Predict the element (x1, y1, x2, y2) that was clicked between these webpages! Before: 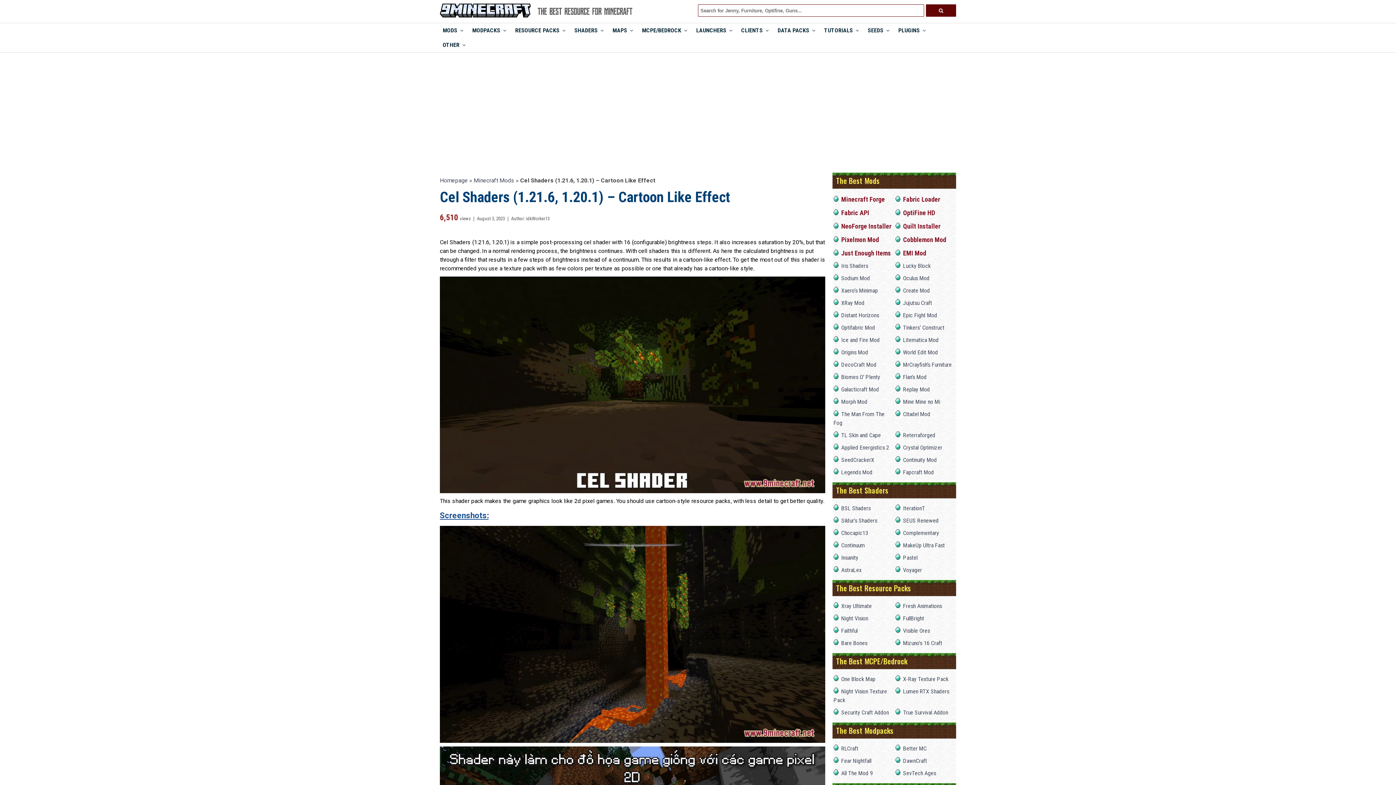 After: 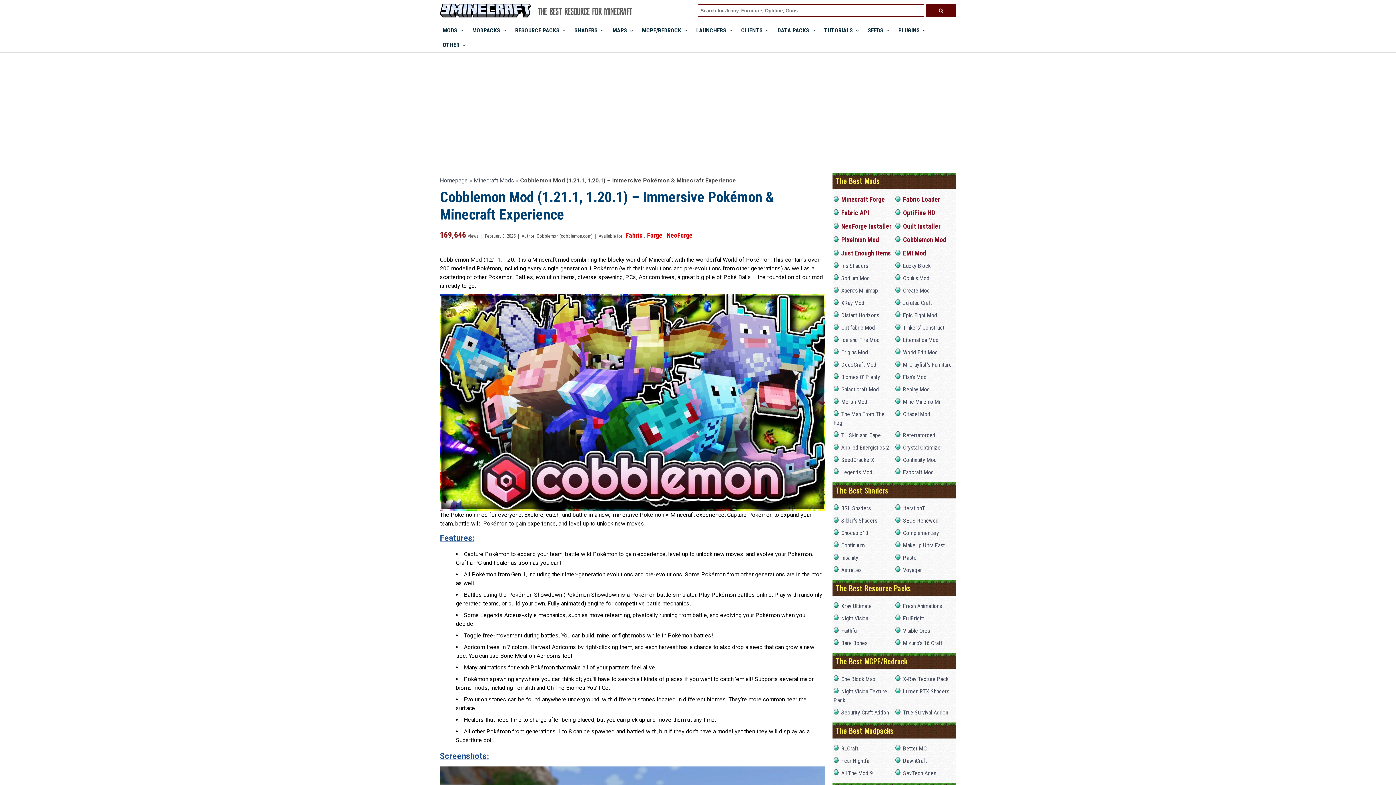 Action: bbox: (903, 236, 946, 243) label: Cobblemon Mod